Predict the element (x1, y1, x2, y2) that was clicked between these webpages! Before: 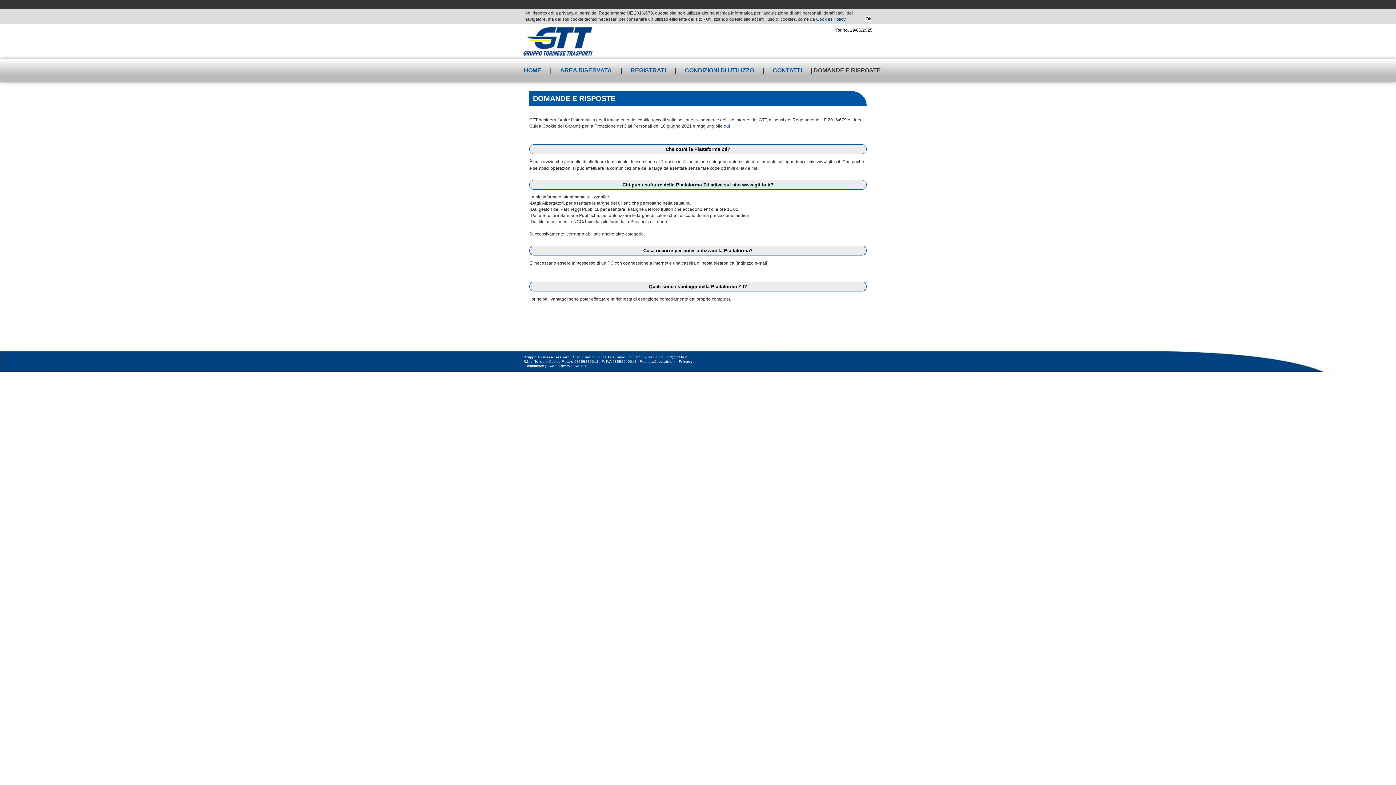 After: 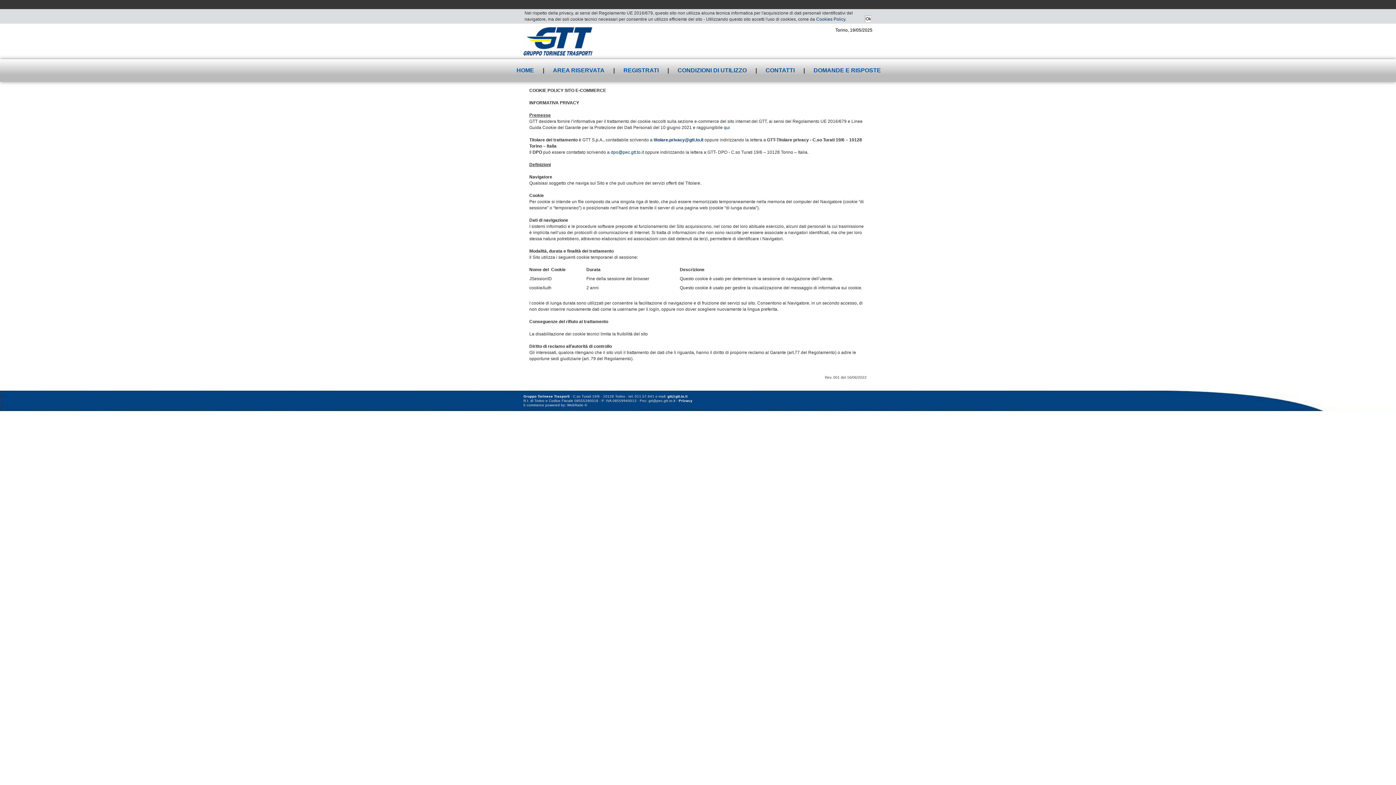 Action: bbox: (816, 16, 845, 21) label: Cookies Policy